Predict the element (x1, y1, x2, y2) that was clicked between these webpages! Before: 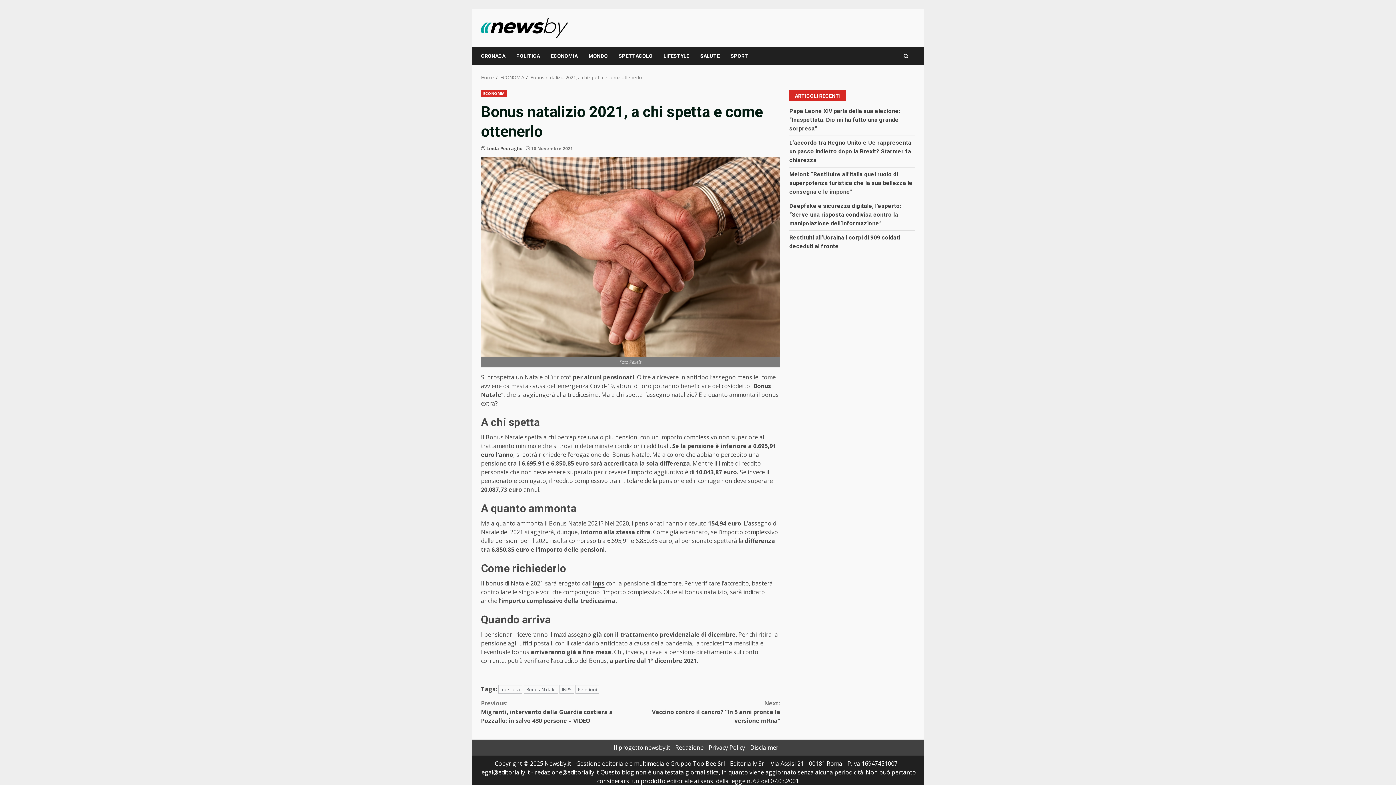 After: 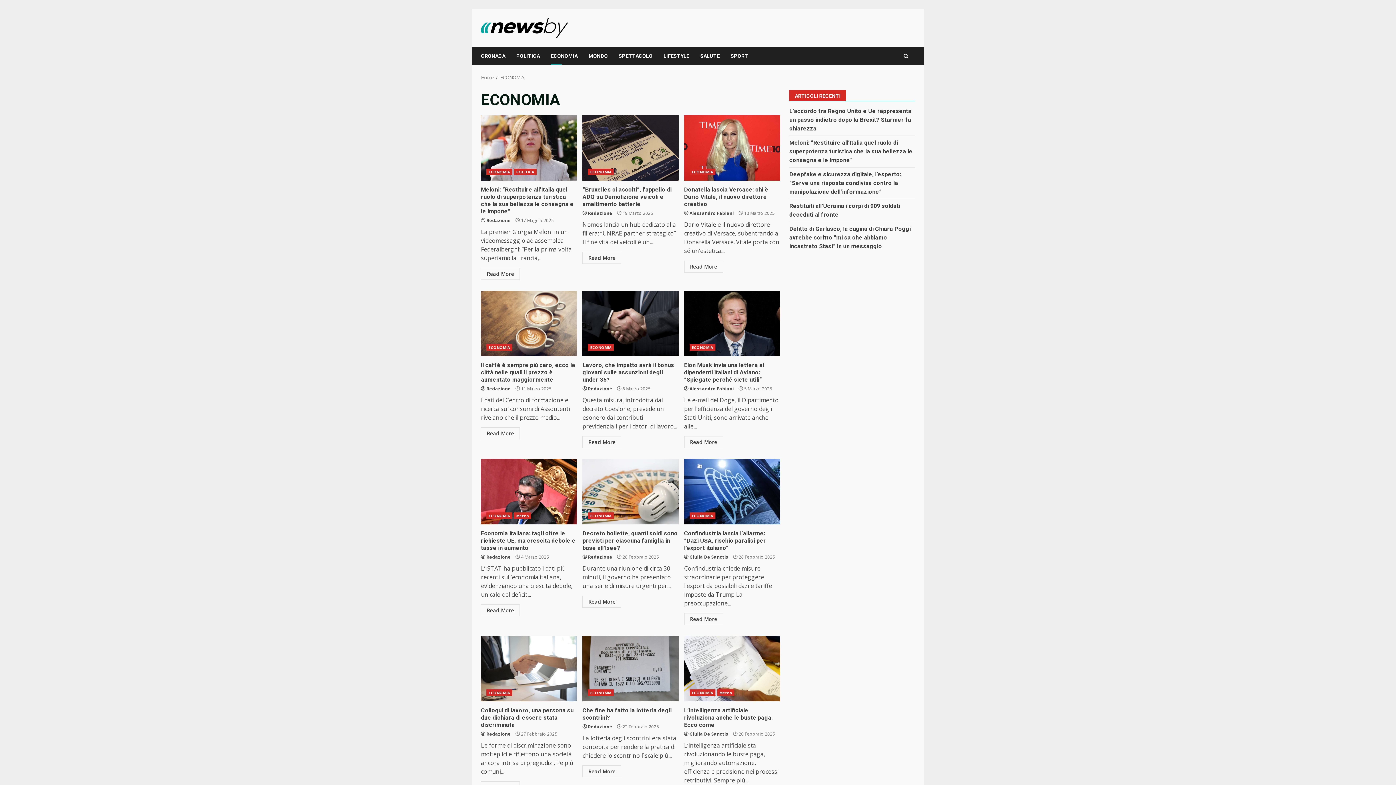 Action: bbox: (481, 90, 506, 96) label: ECONOMIA